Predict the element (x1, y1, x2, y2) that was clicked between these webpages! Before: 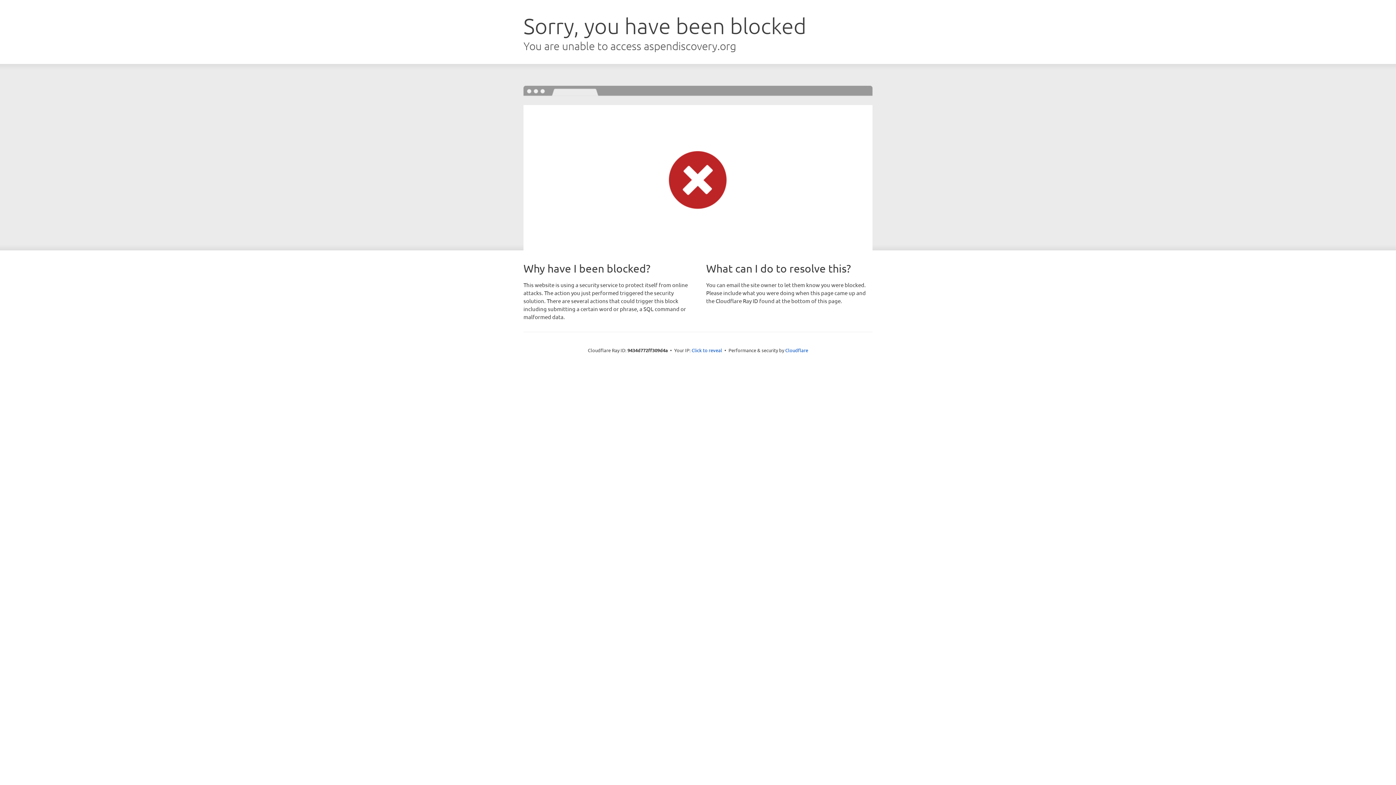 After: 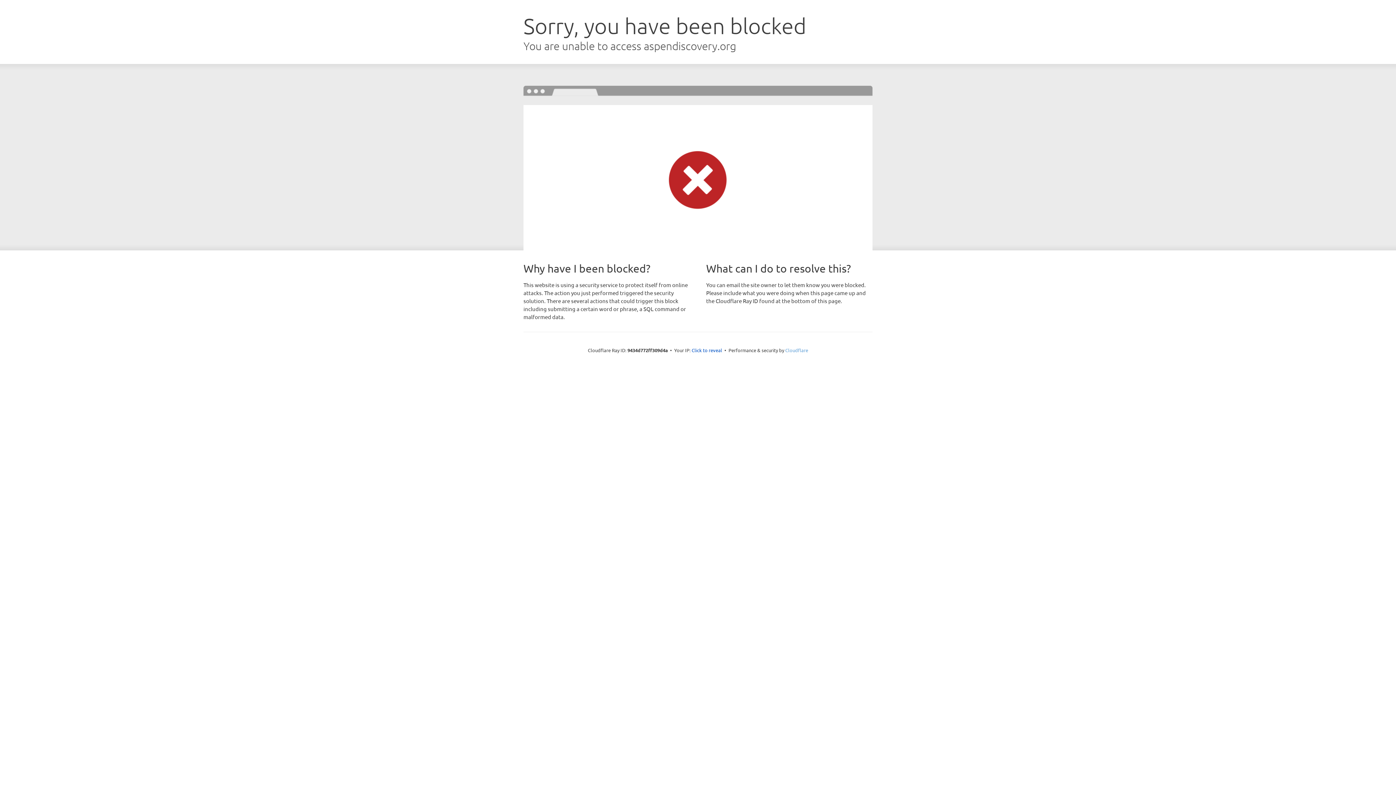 Action: bbox: (785, 347, 808, 353) label: Cloudflare